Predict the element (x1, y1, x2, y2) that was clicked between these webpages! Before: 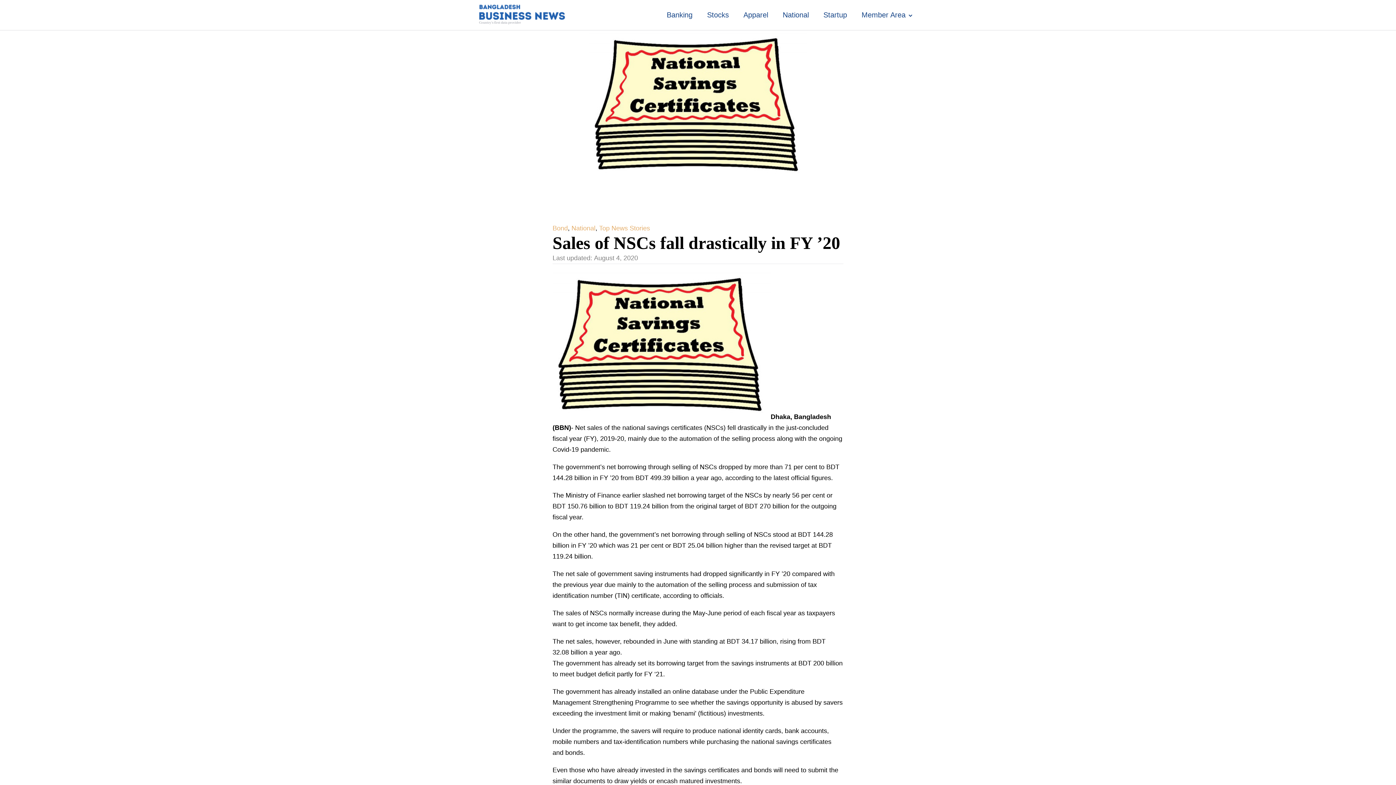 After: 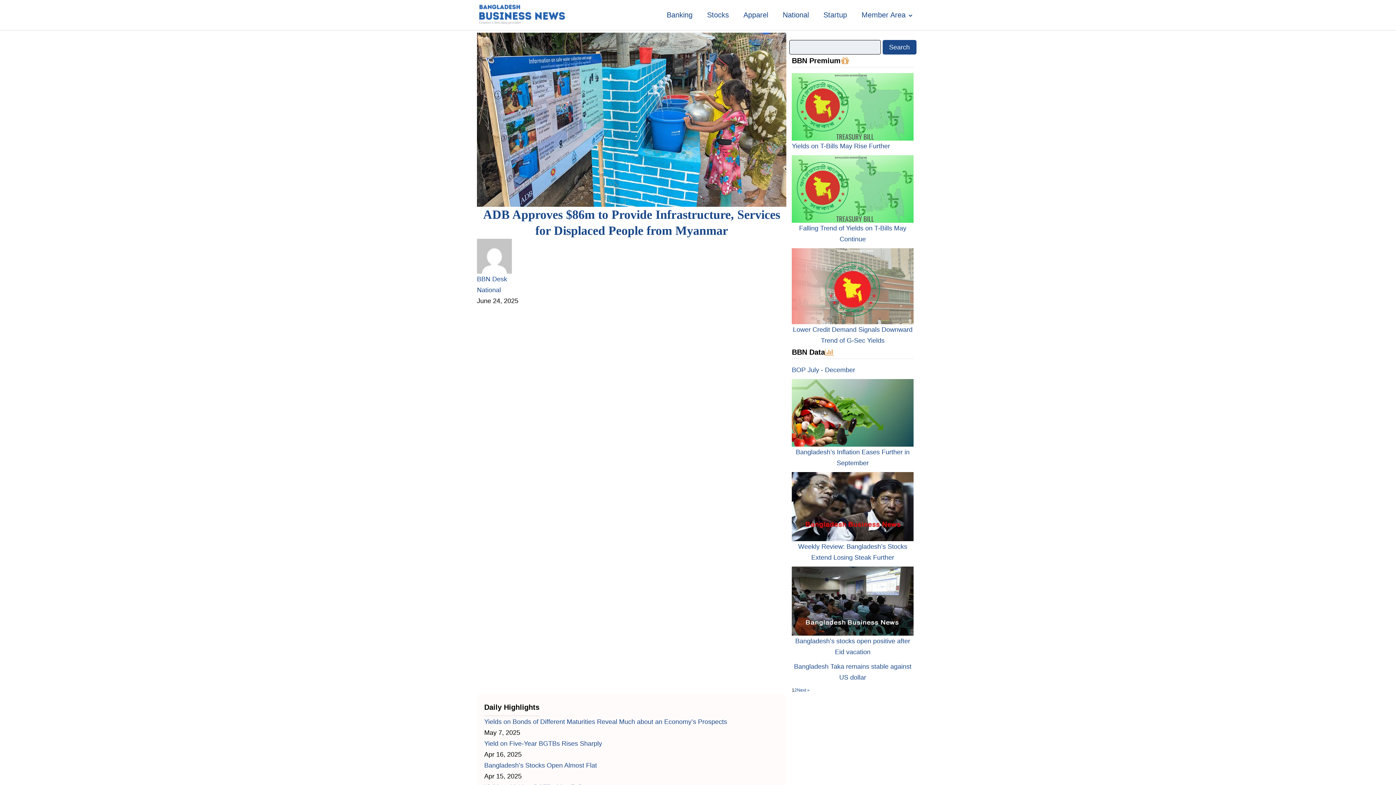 Action: bbox: (477, 0, 568, 29)